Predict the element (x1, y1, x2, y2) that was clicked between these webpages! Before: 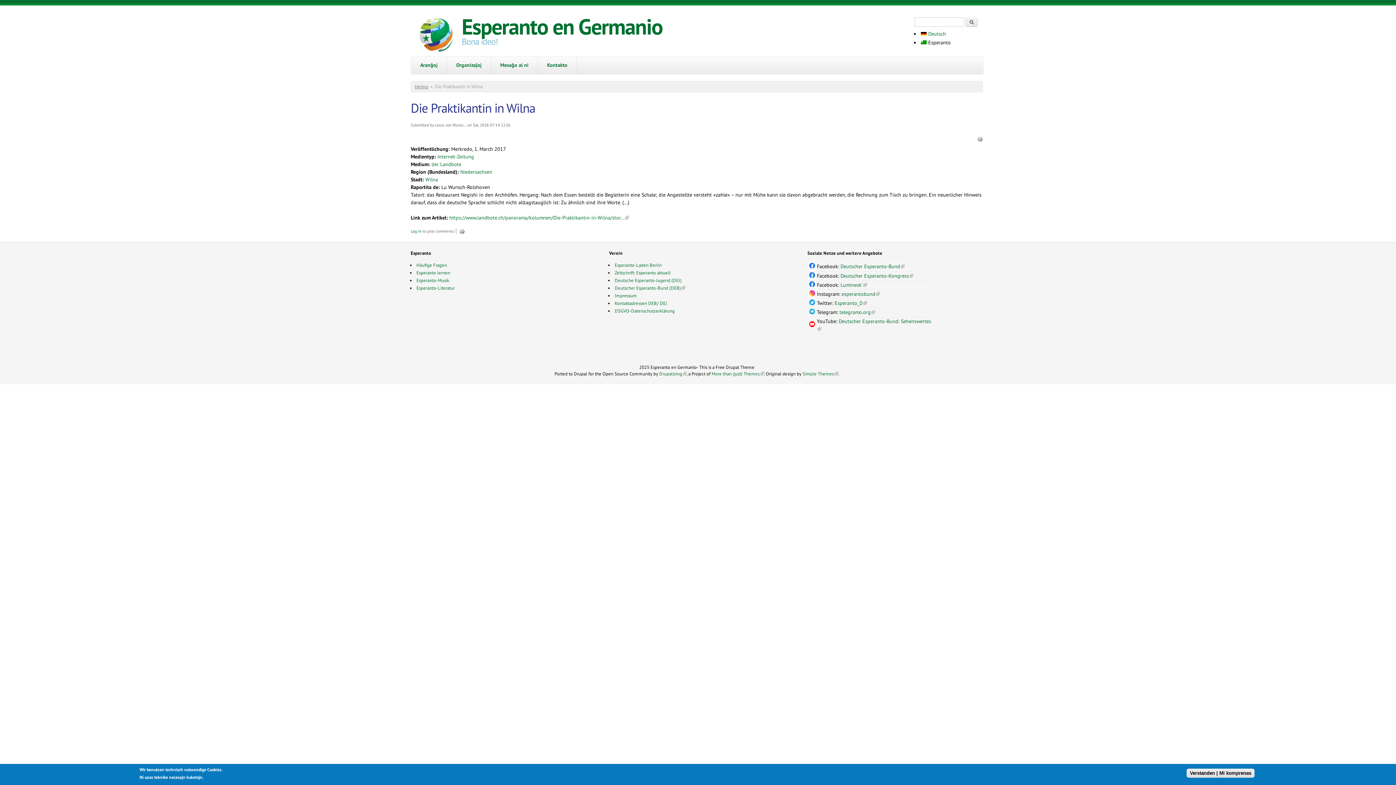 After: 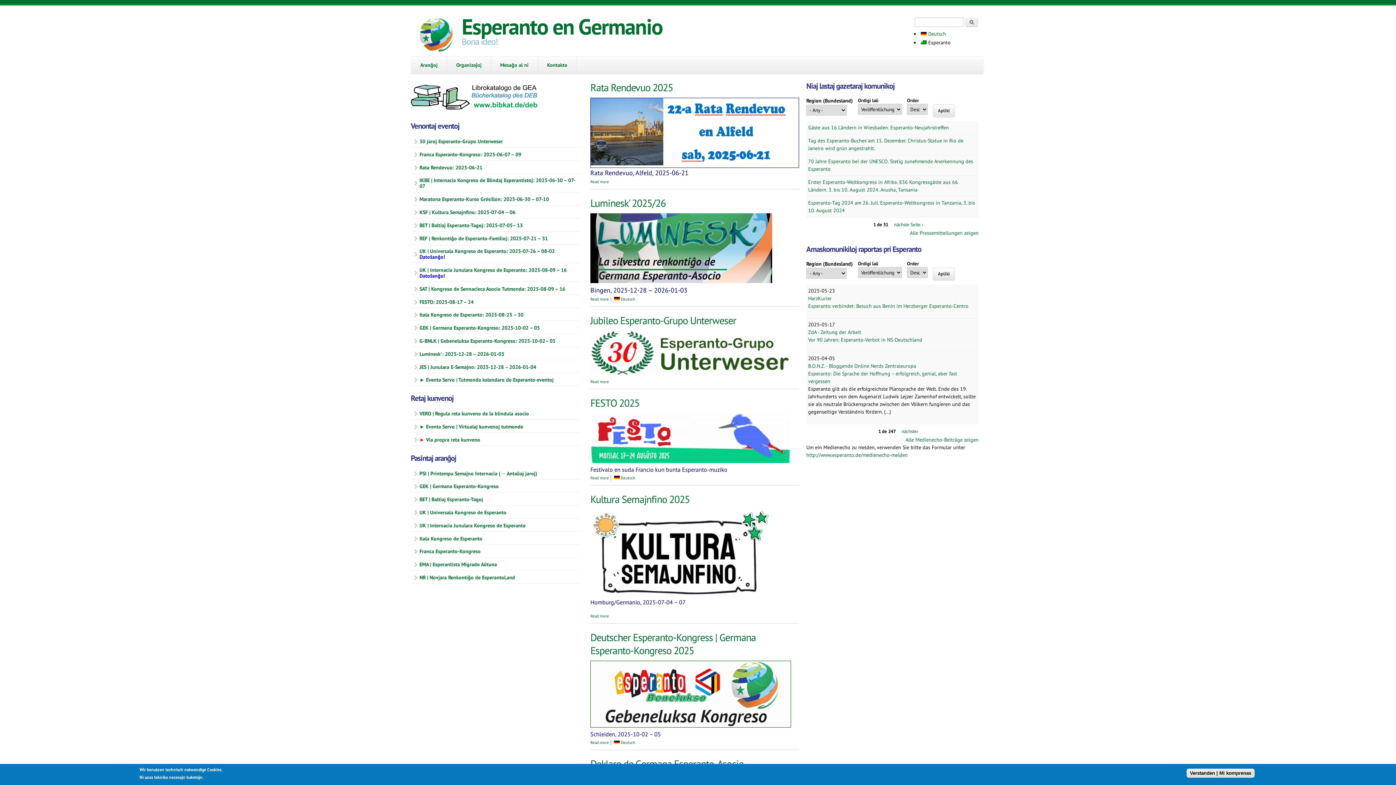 Action: bbox: (410, 16, 461, 55)